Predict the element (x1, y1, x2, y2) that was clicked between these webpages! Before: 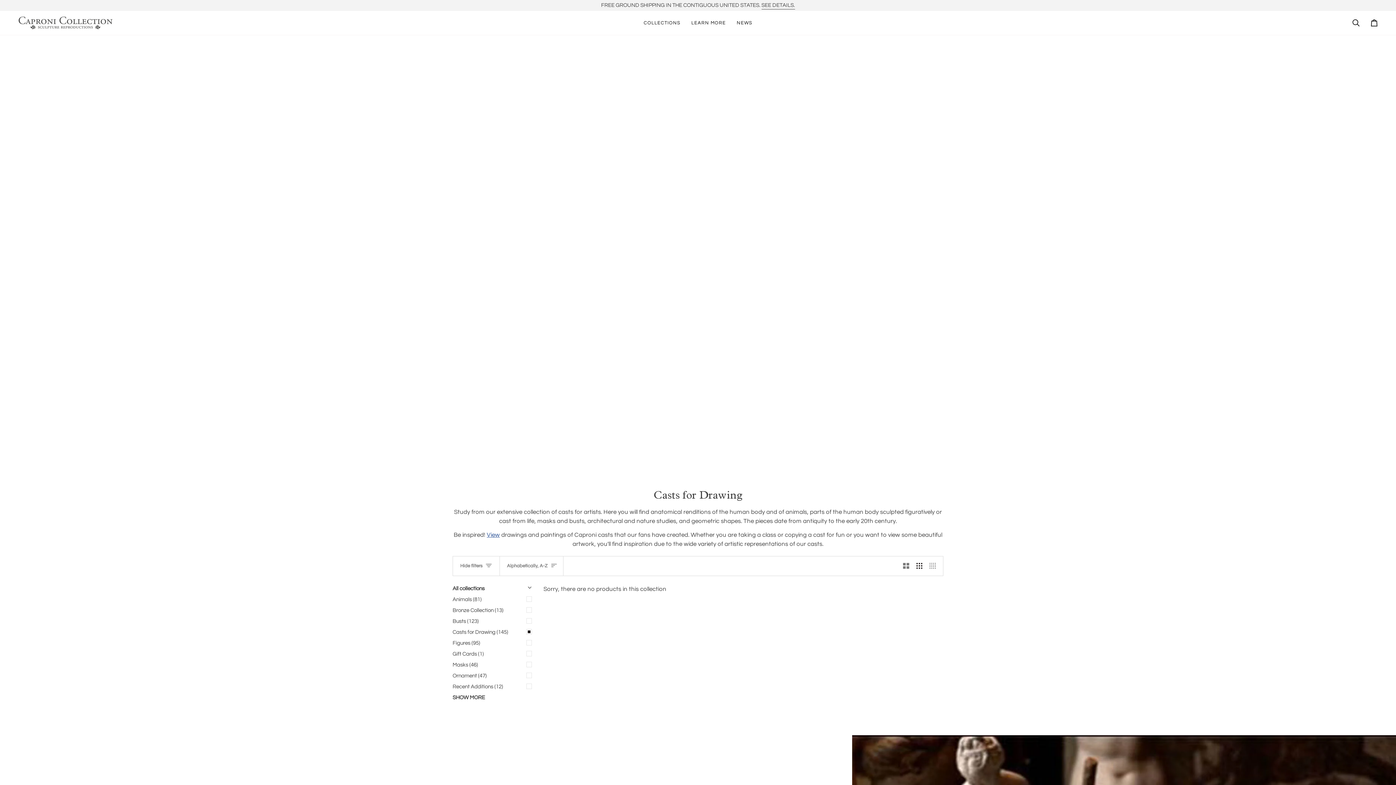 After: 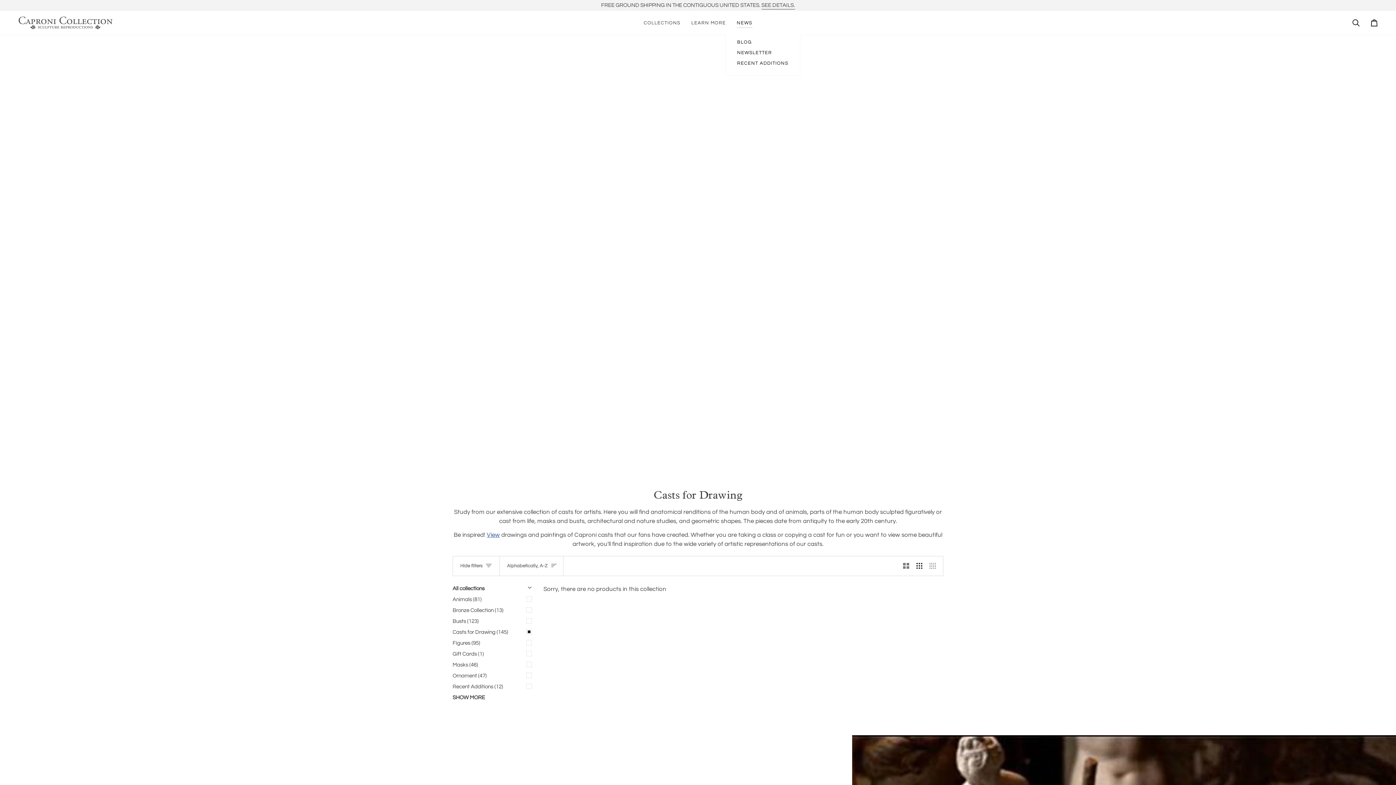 Action: bbox: (731, 10, 757, 34) label: NEWS